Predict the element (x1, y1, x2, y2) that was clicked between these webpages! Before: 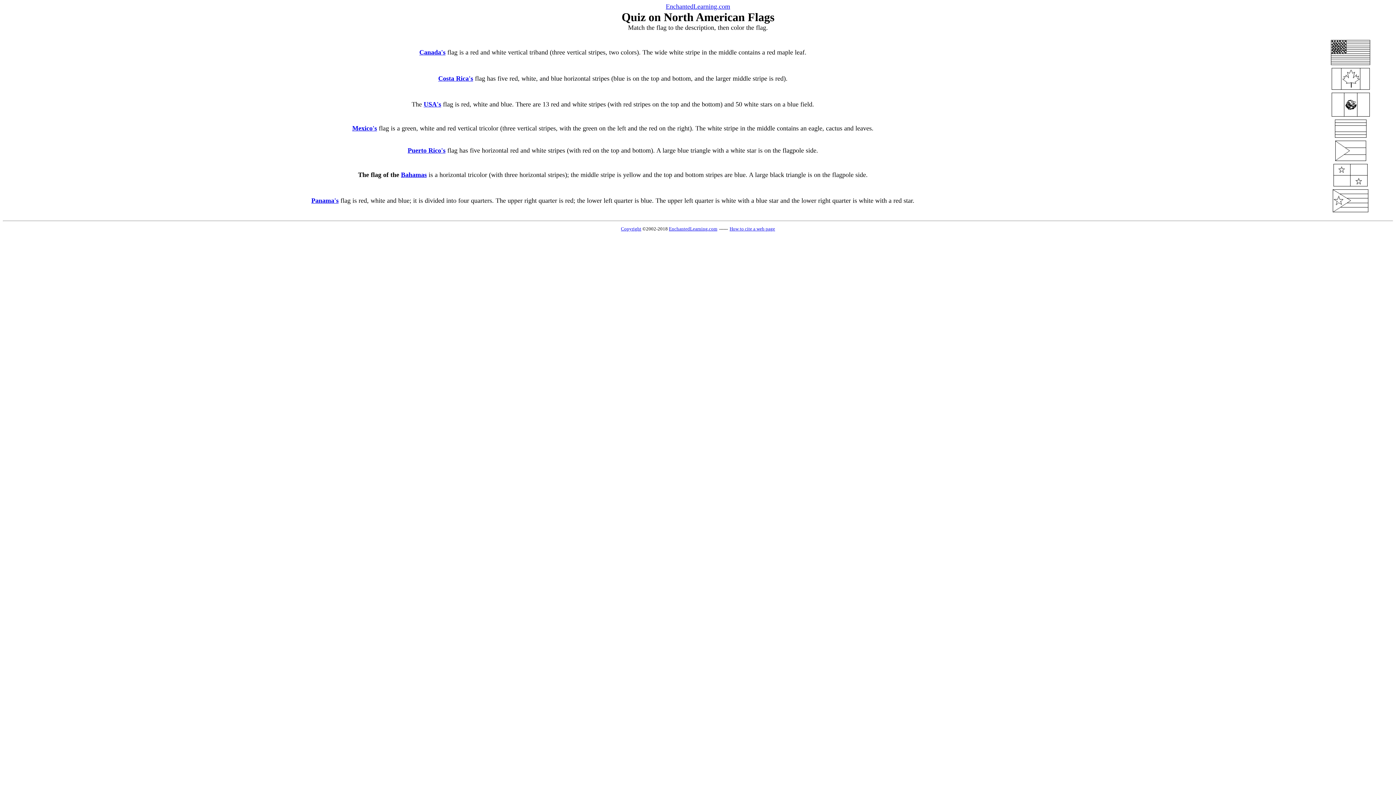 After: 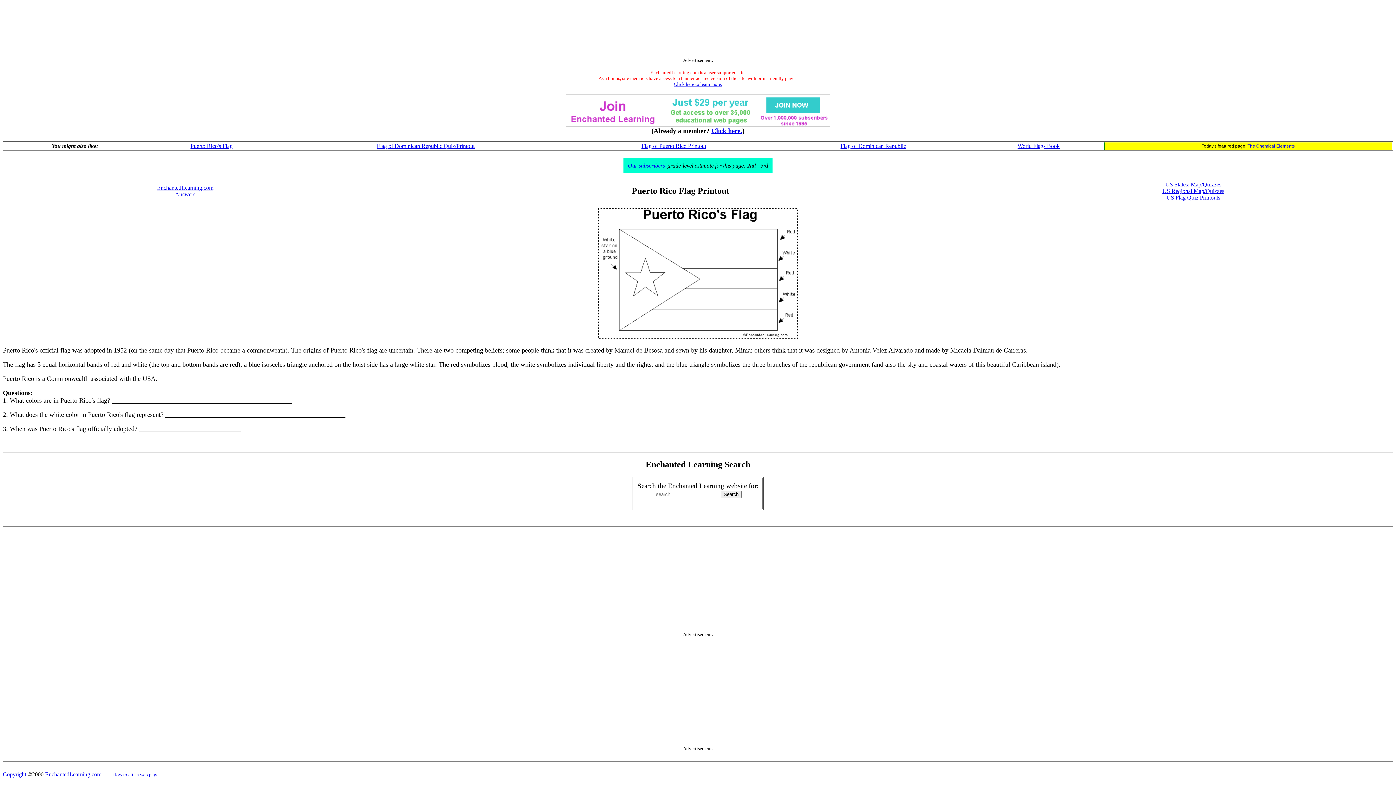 Action: bbox: (407, 146, 445, 154) label: Puerto Rico's